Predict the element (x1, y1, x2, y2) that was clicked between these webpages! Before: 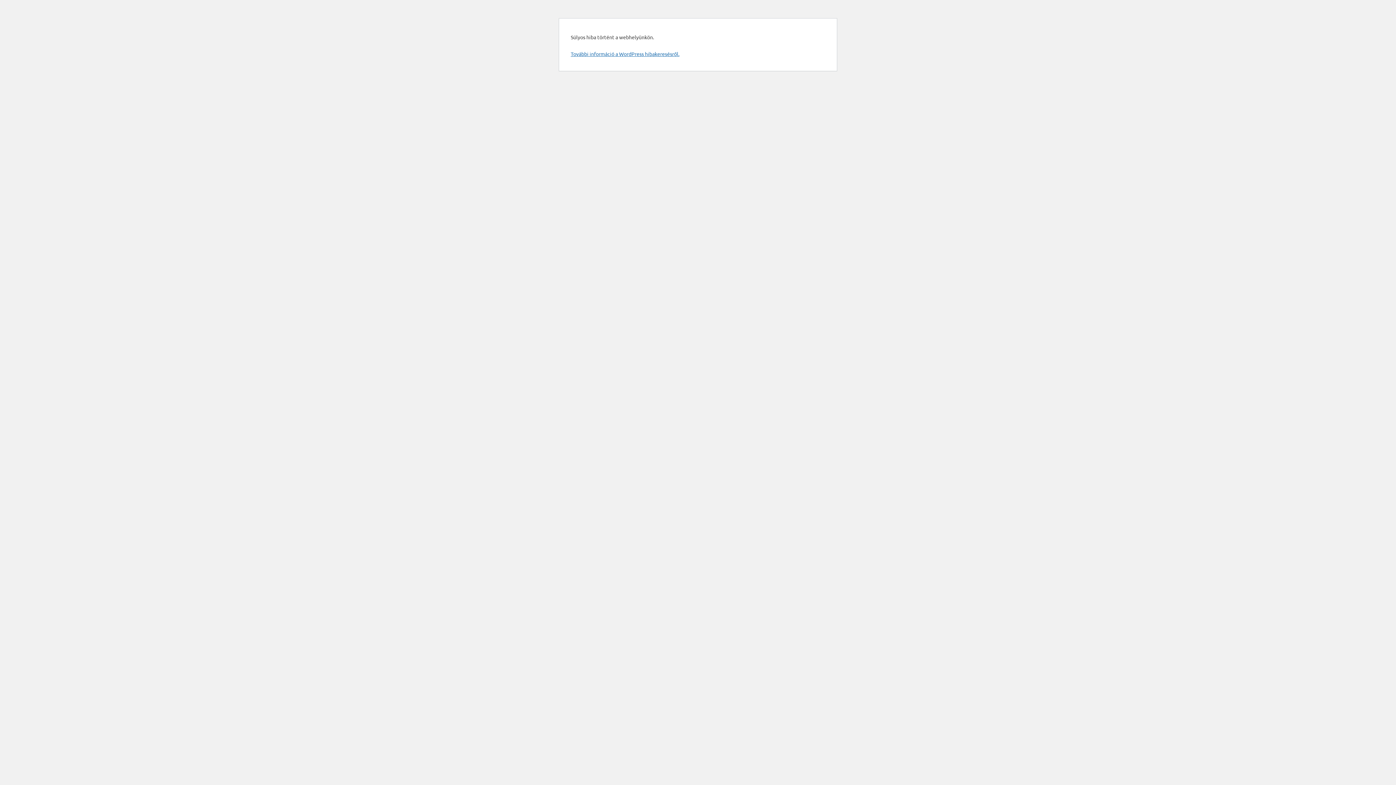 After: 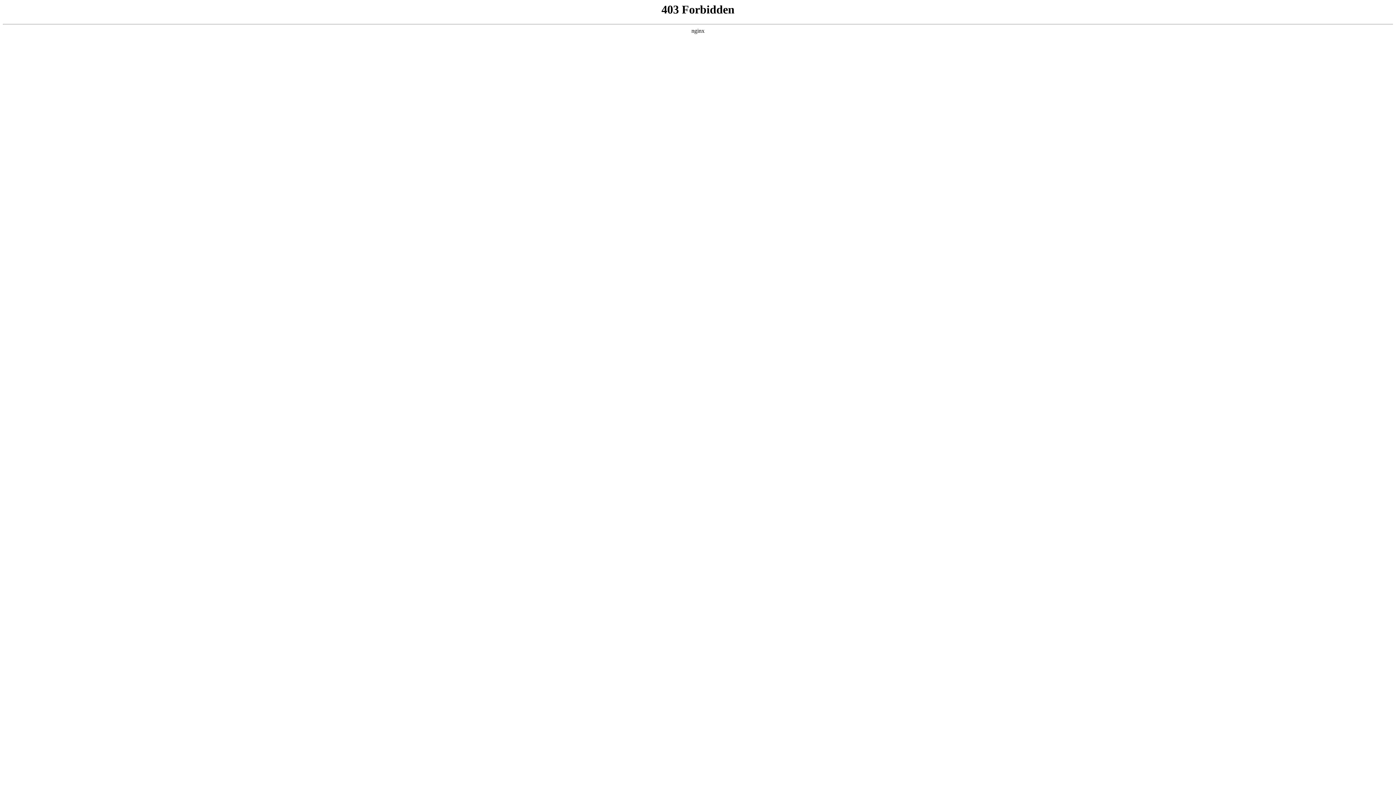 Action: bbox: (570, 50, 679, 57) label: További információ a WordPress hibakeresésről.